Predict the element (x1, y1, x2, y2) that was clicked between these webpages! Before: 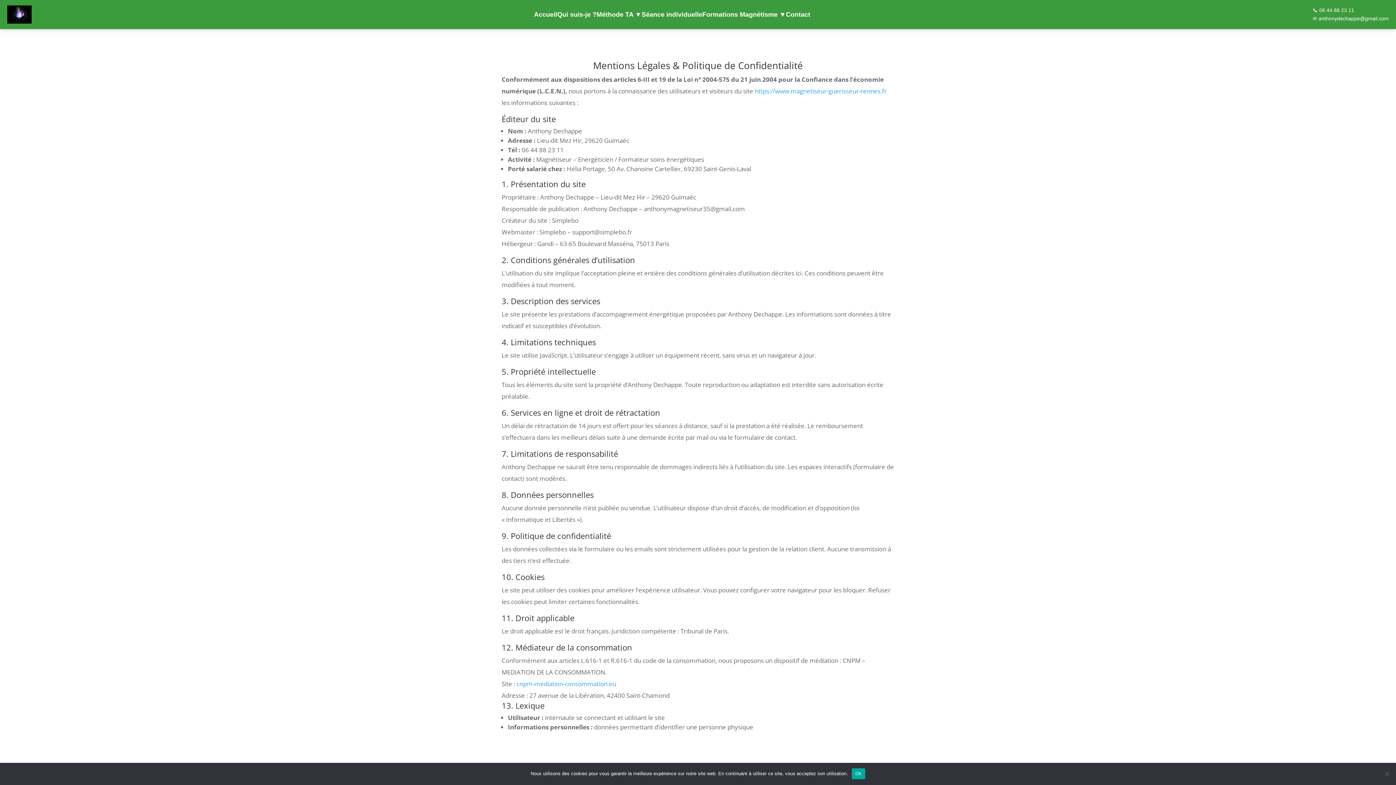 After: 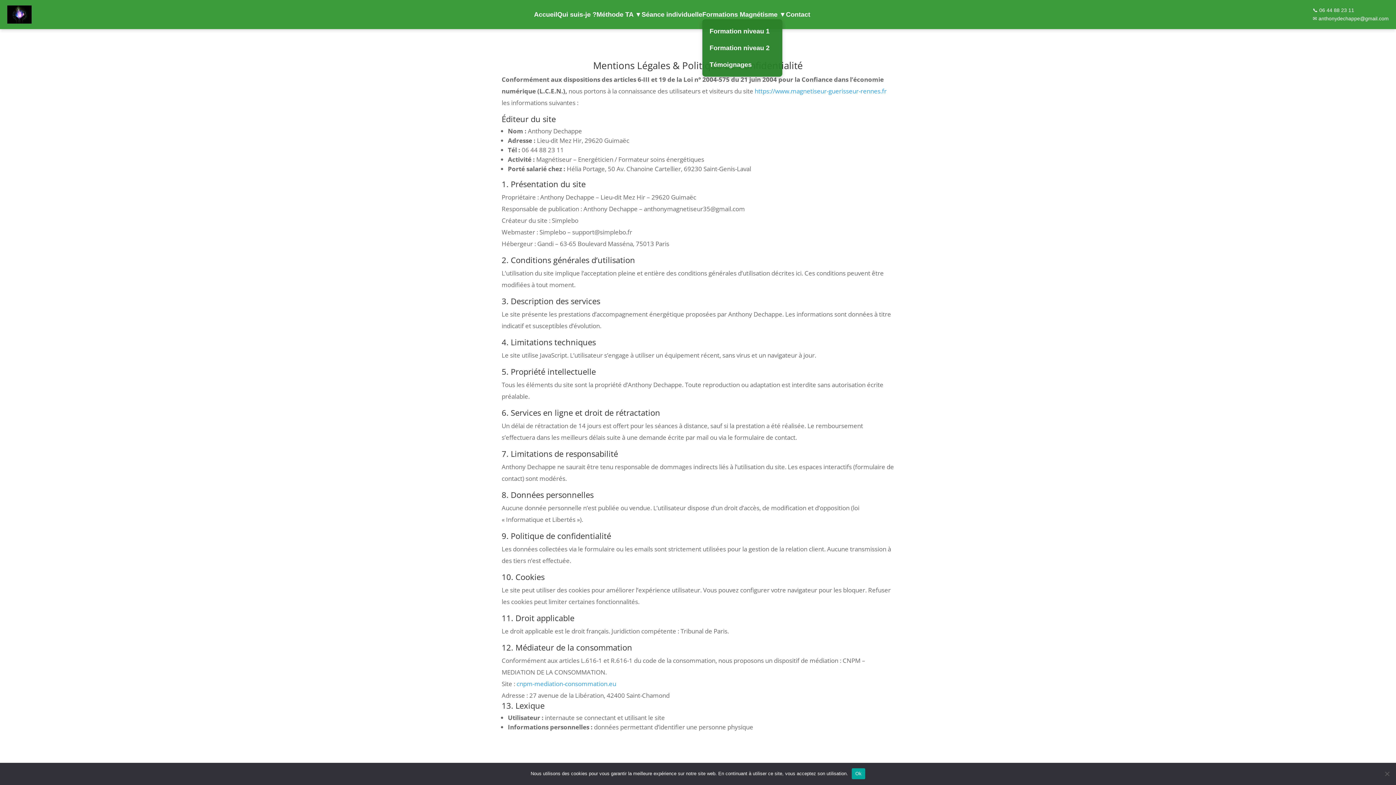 Action: label: Formations Magnétisme ▼ bbox: (702, 10, 786, 18)